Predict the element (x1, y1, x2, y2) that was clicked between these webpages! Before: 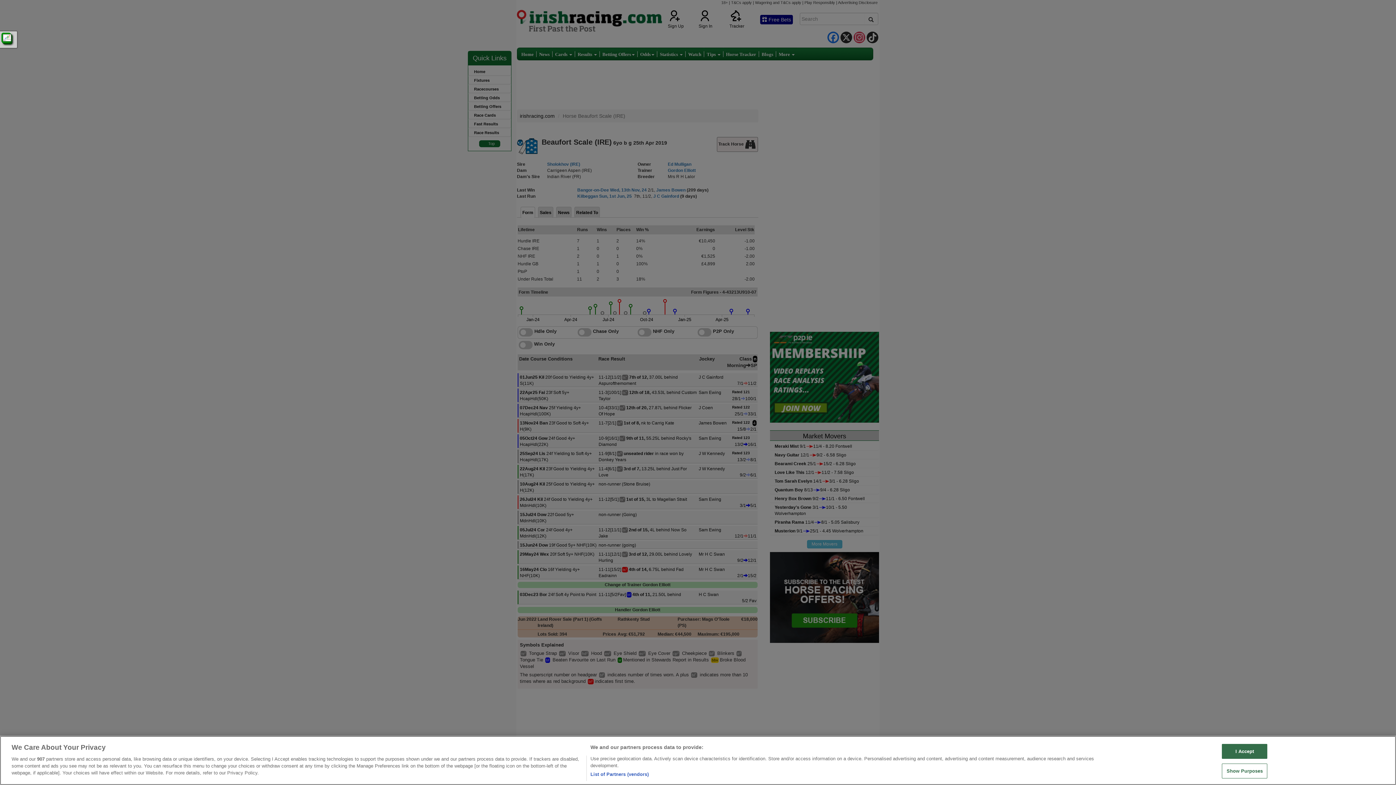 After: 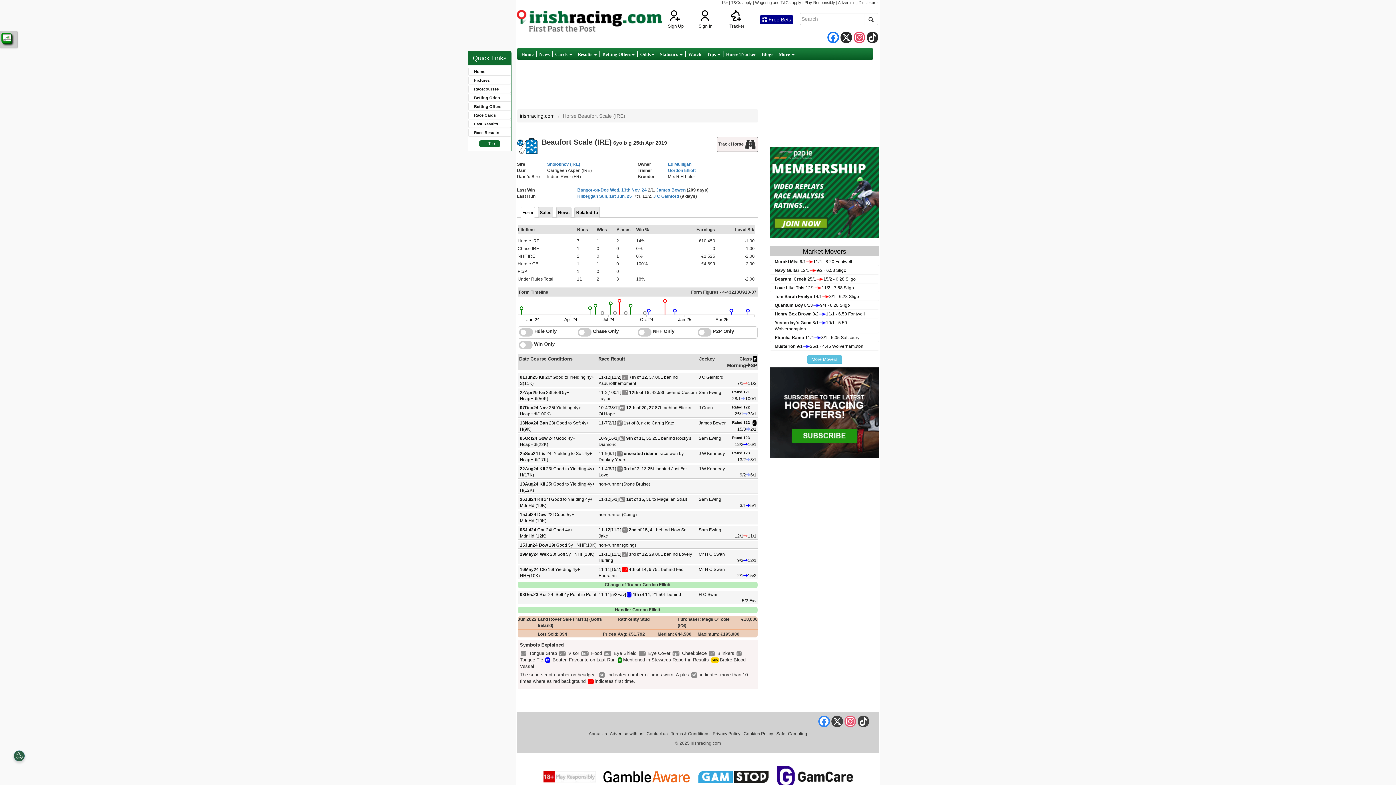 Action: label: I Accept bbox: (1222, 744, 1267, 759)